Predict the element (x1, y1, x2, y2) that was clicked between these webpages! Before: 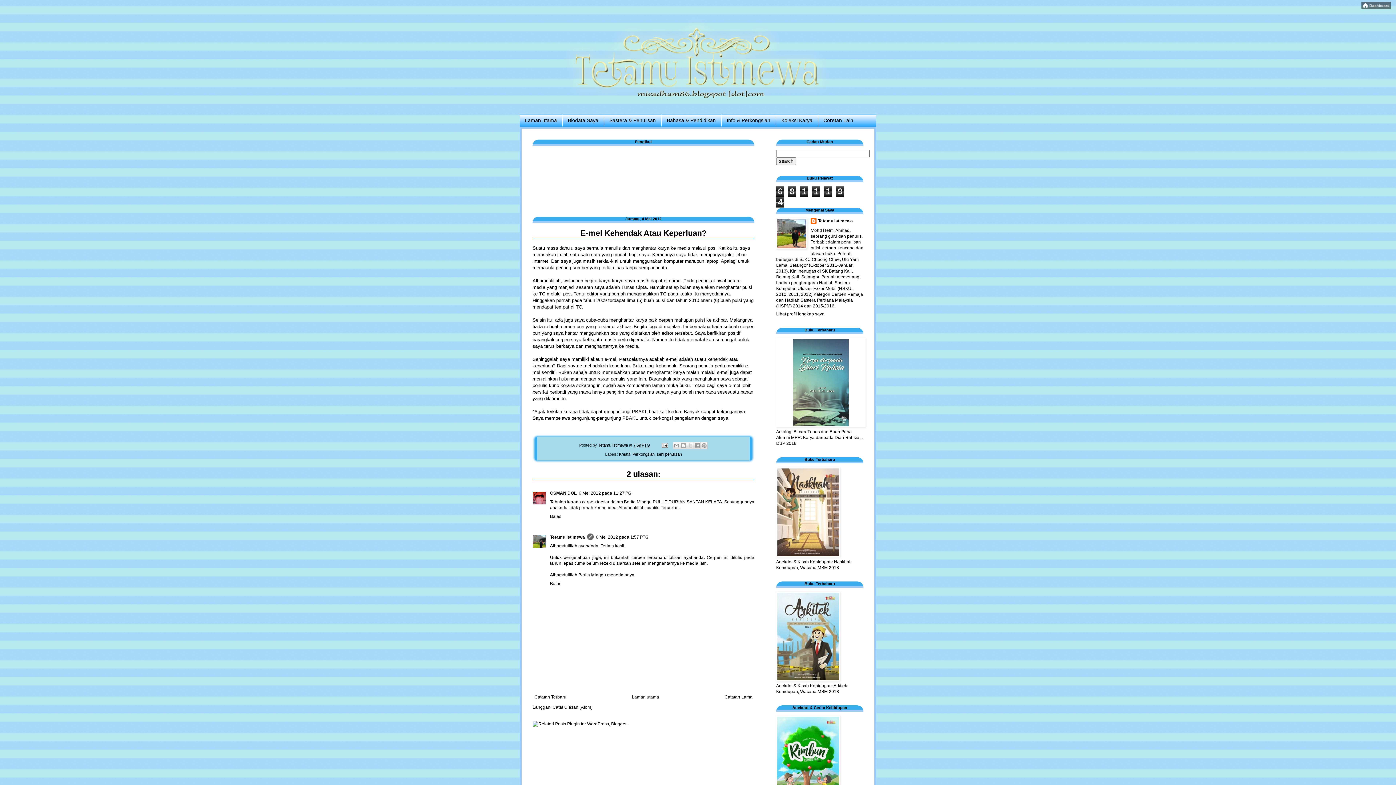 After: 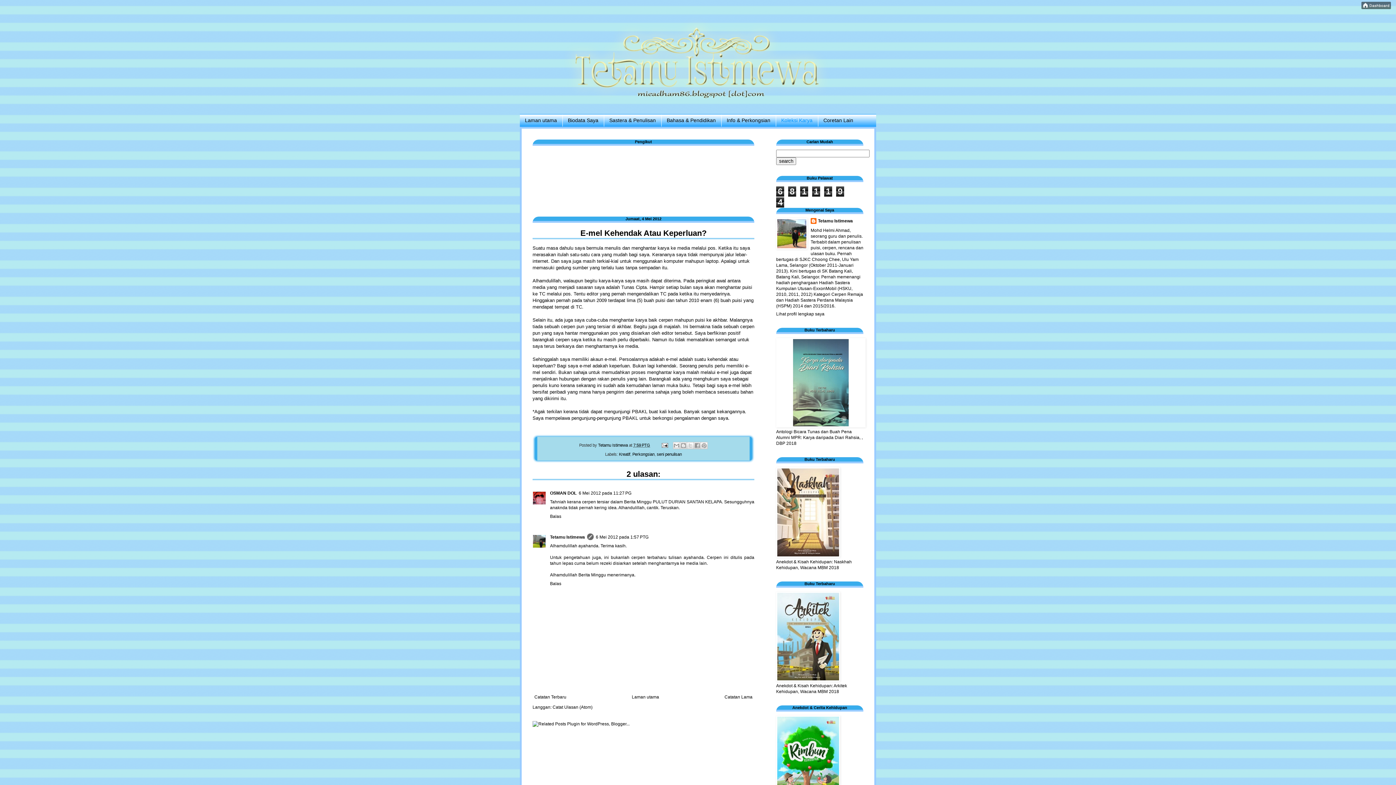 Action: label: Koleksi Karya bbox: (776, 114, 818, 126)